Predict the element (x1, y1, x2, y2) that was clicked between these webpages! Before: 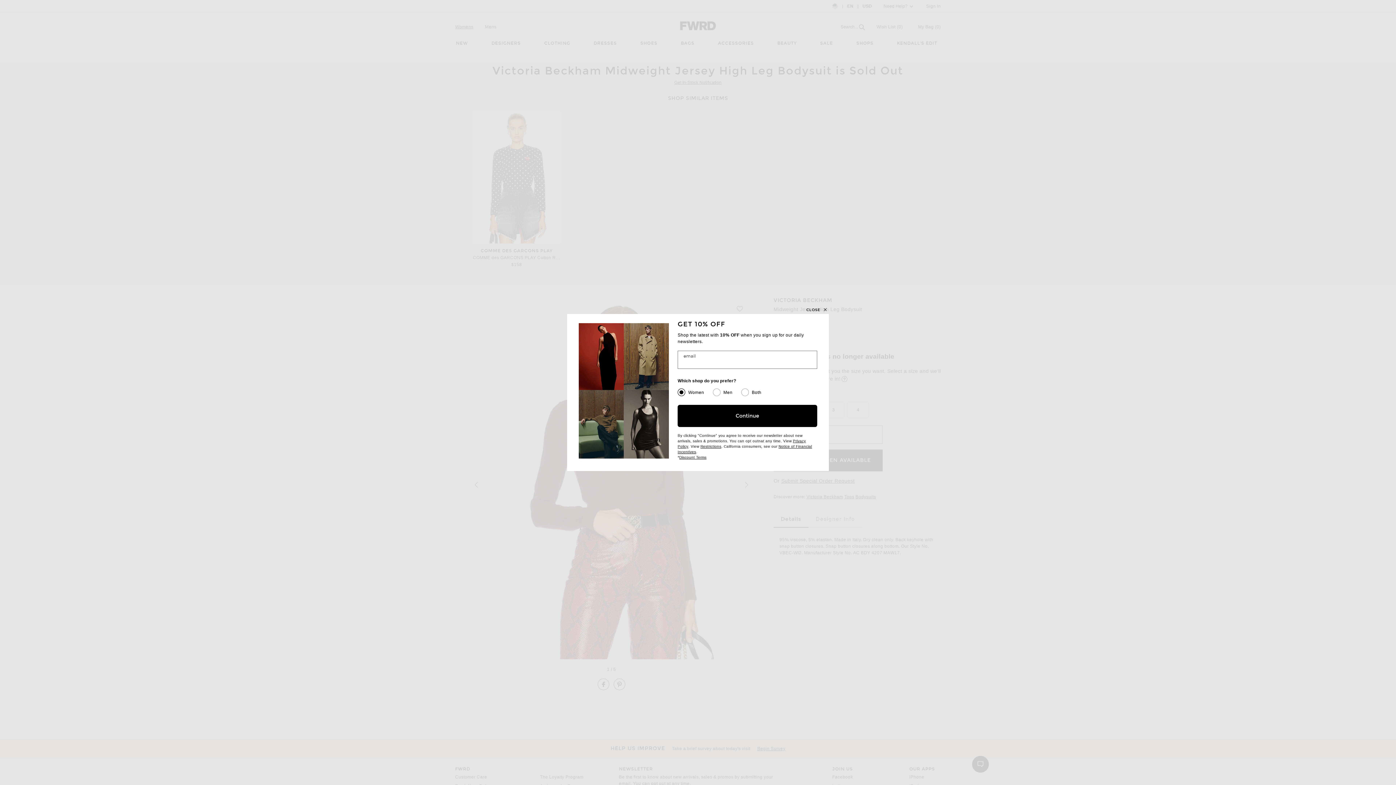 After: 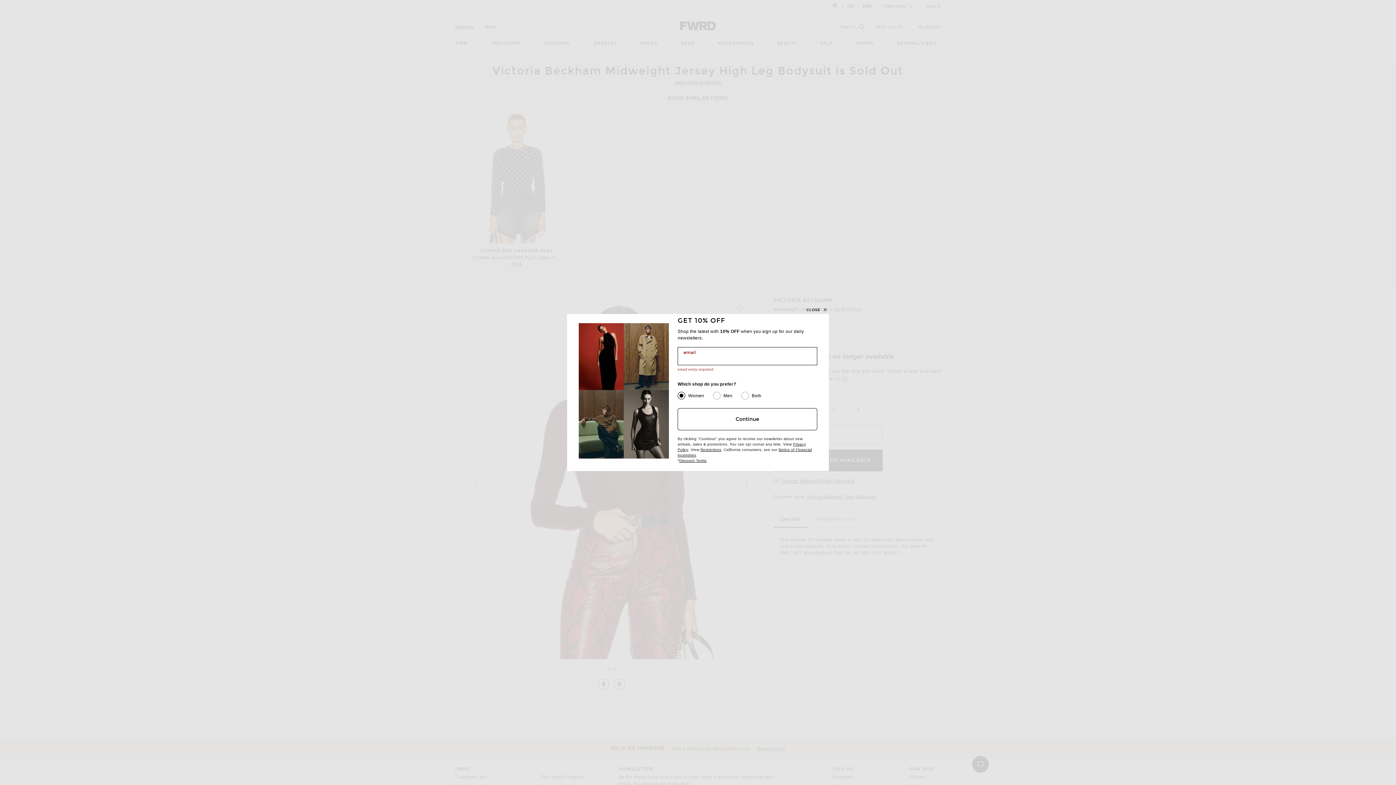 Action: bbox: (677, 404, 817, 427) label: Continue